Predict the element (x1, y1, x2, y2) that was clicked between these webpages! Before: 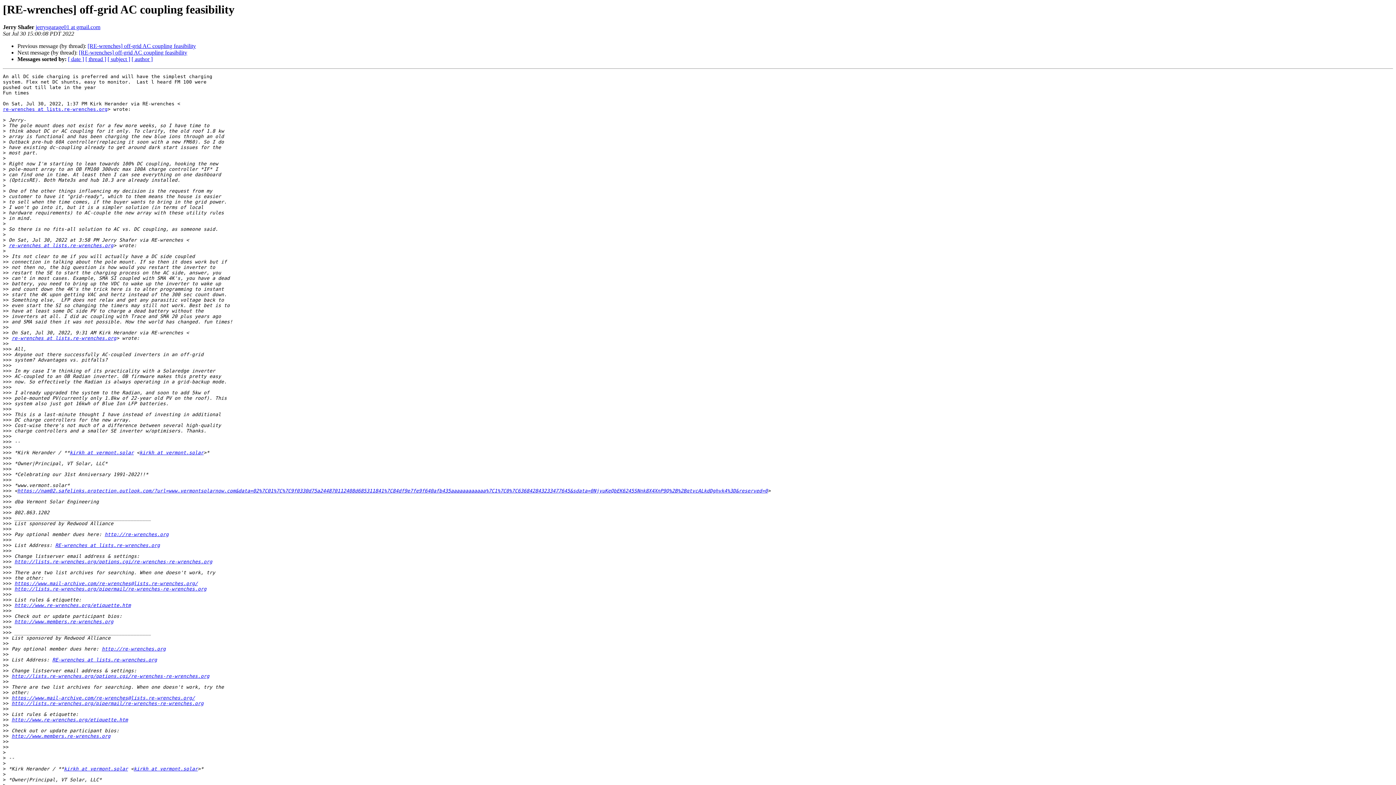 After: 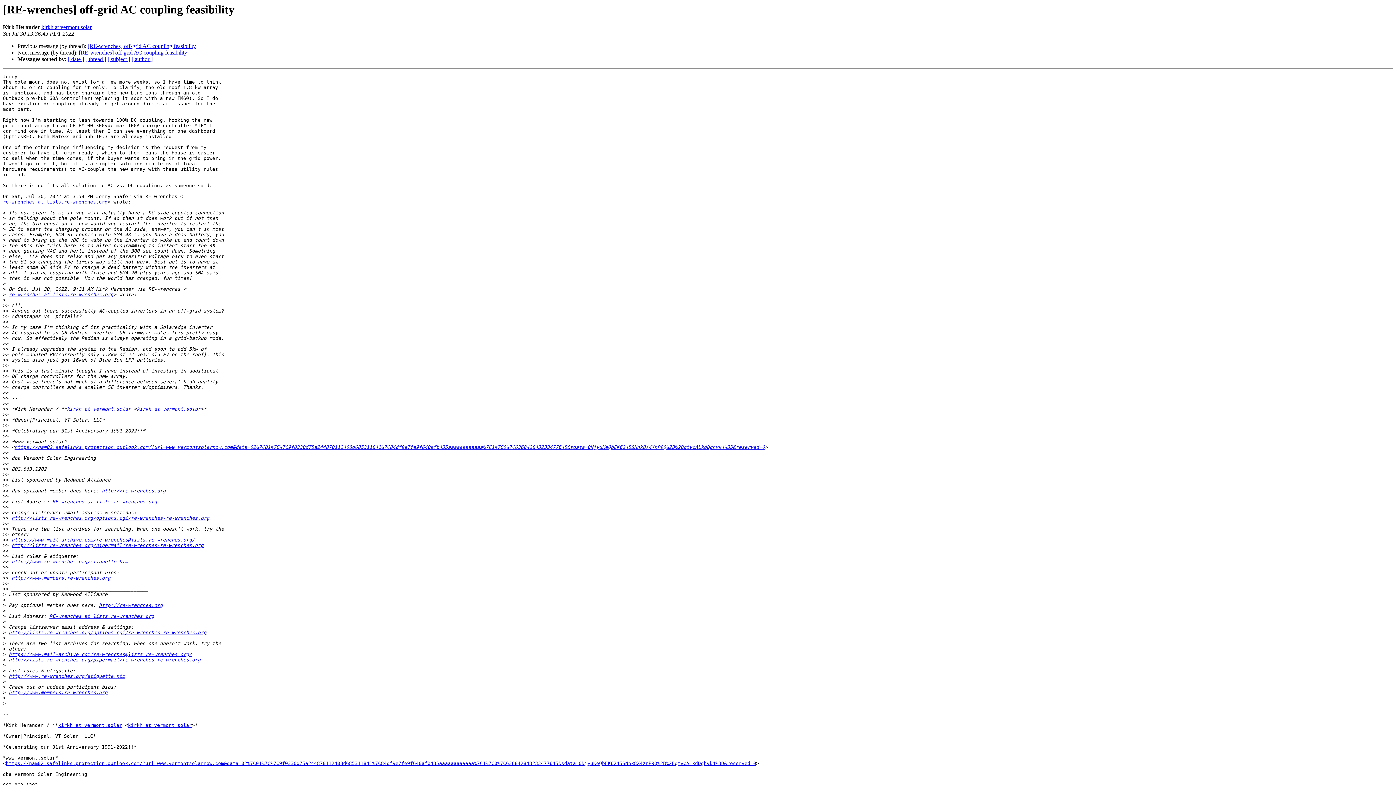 Action: bbox: (87, 43, 196, 49) label: [RE-wrenches] off-grid AC coupling feasibility